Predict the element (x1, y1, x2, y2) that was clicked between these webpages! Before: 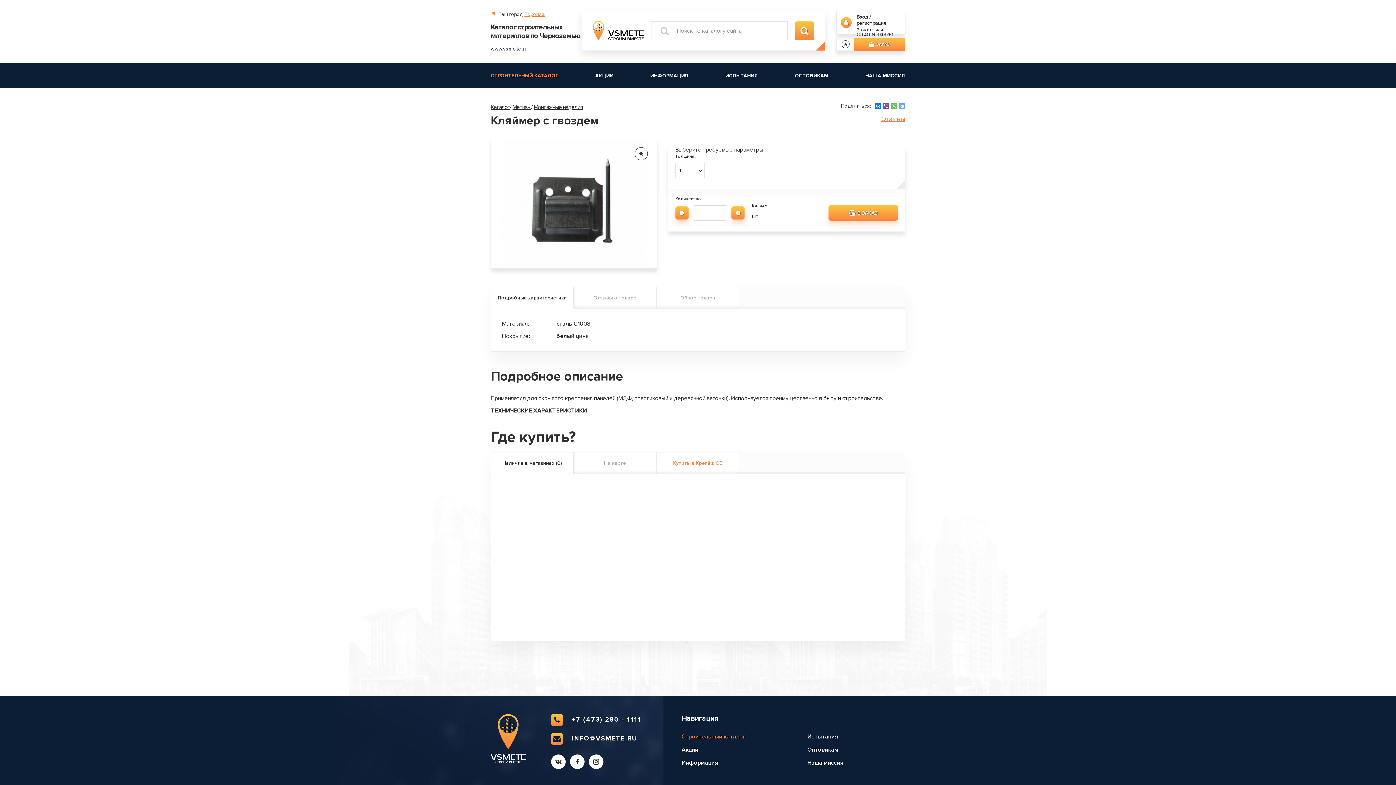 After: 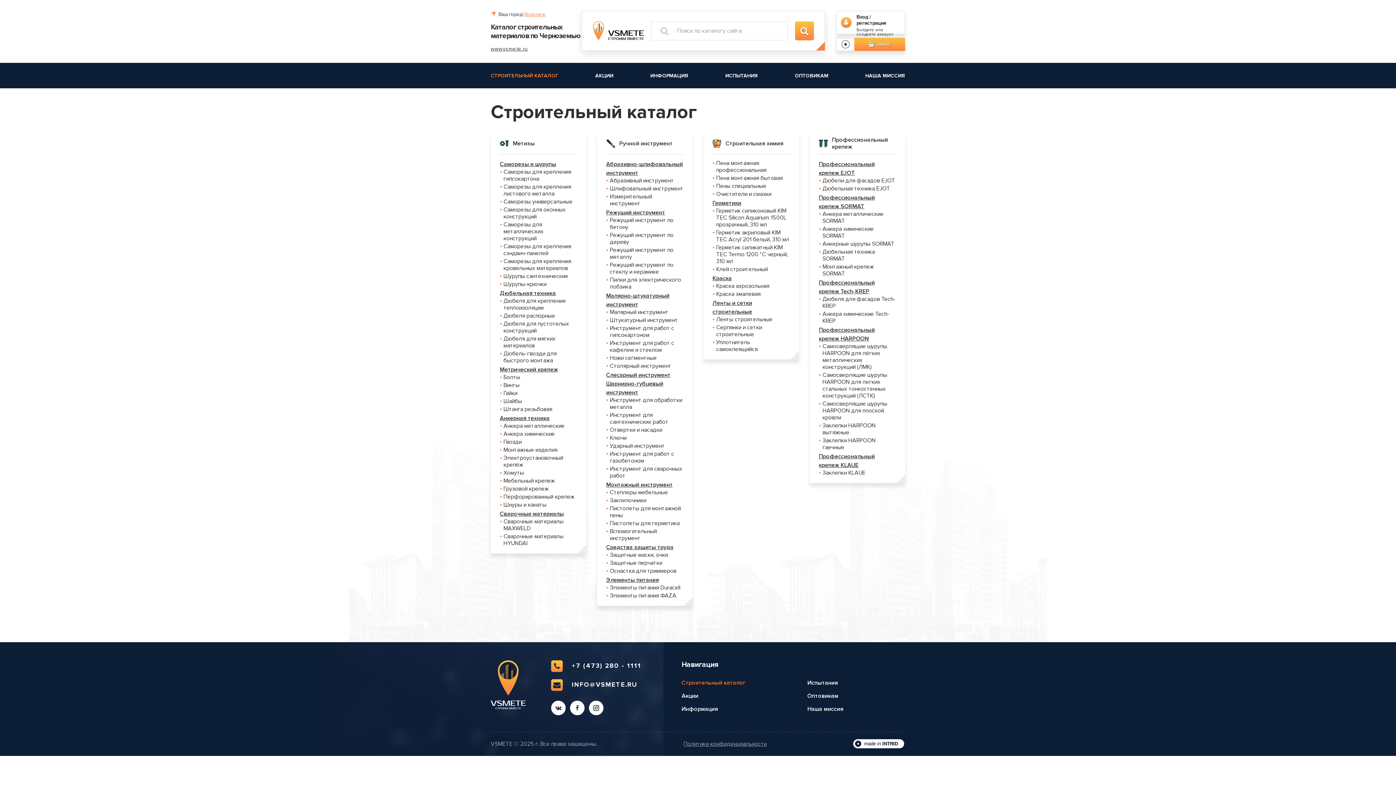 Action: bbox: (681, 734, 745, 740) label: Строительный каталог